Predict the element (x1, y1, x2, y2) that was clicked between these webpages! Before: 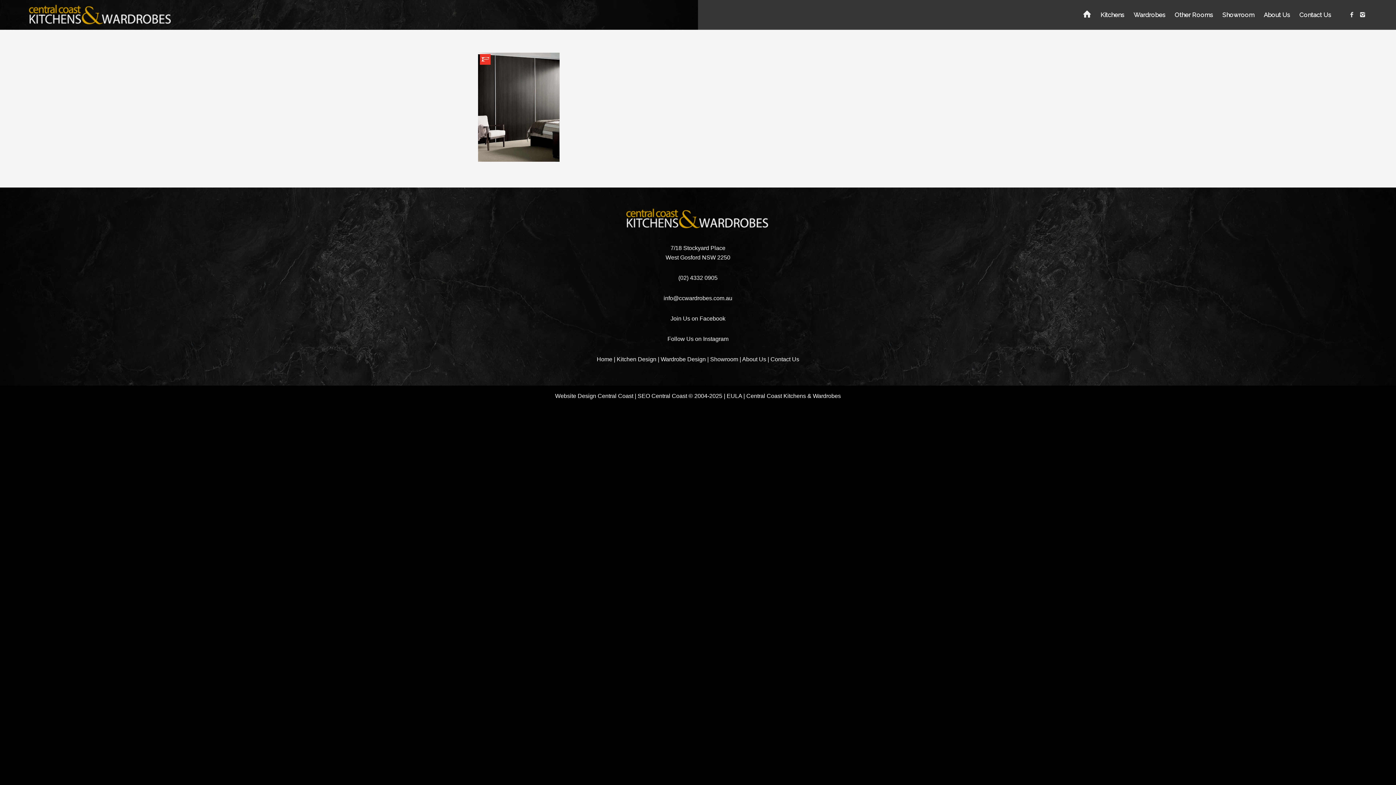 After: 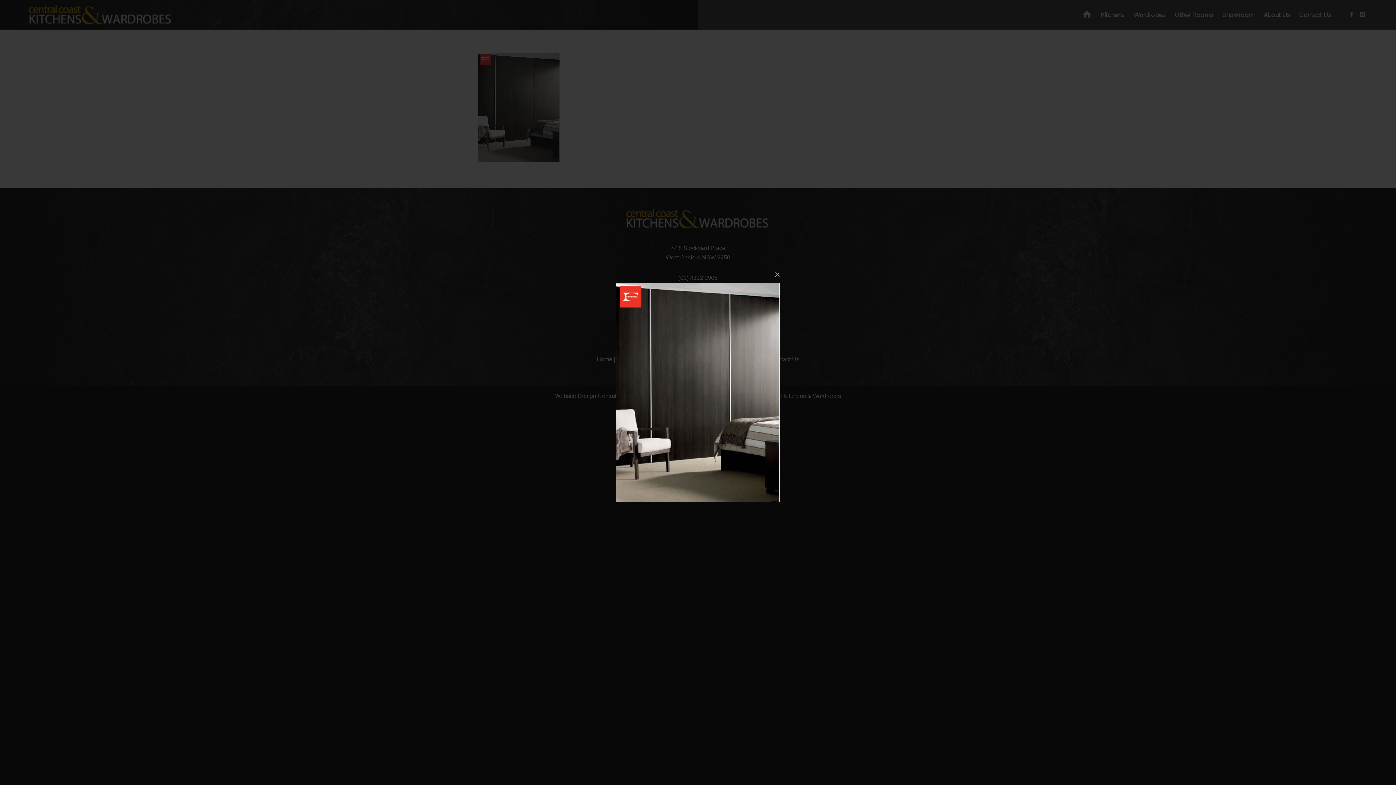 Action: bbox: (478, 156, 560, 162)